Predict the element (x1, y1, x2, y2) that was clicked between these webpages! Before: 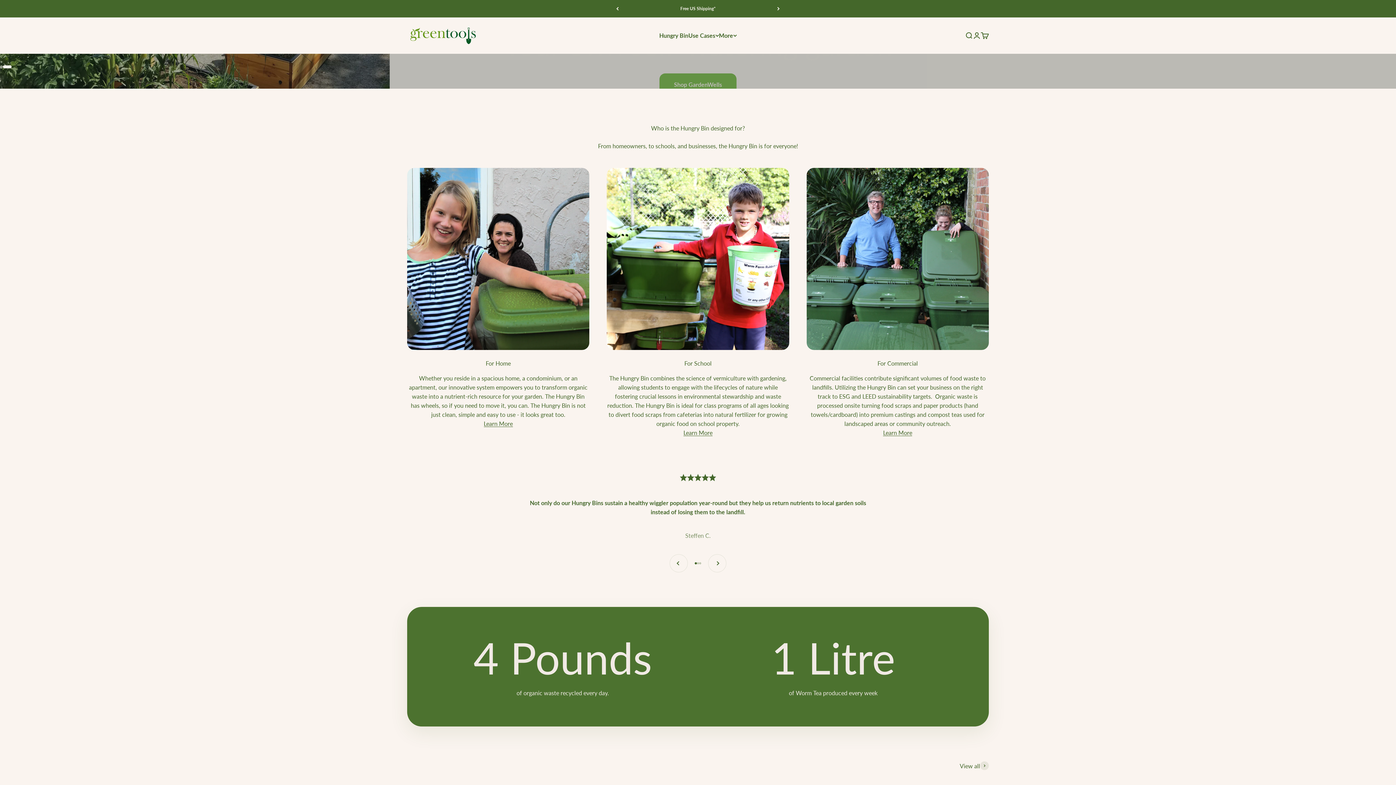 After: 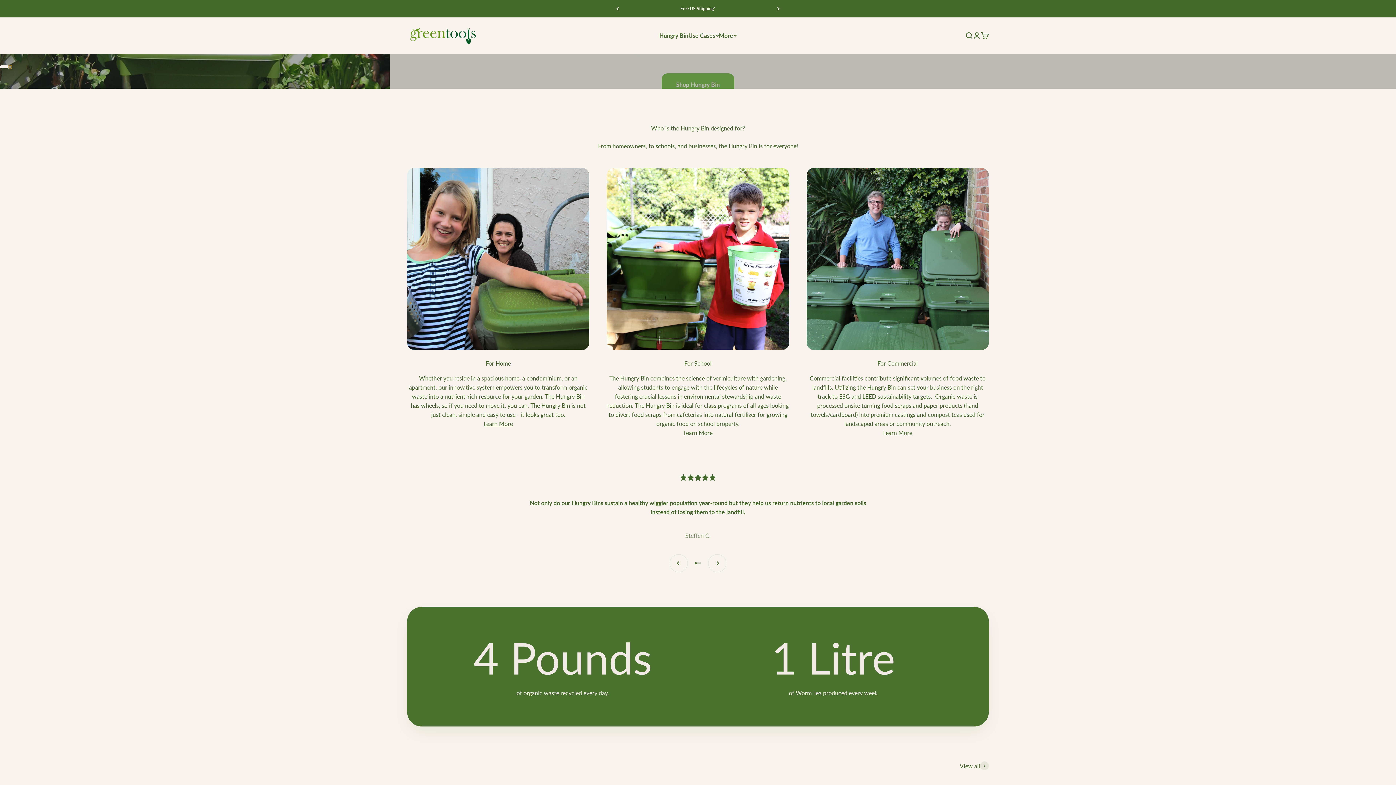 Action: bbox: (8, 65, 11, 68) label: Go to item 2